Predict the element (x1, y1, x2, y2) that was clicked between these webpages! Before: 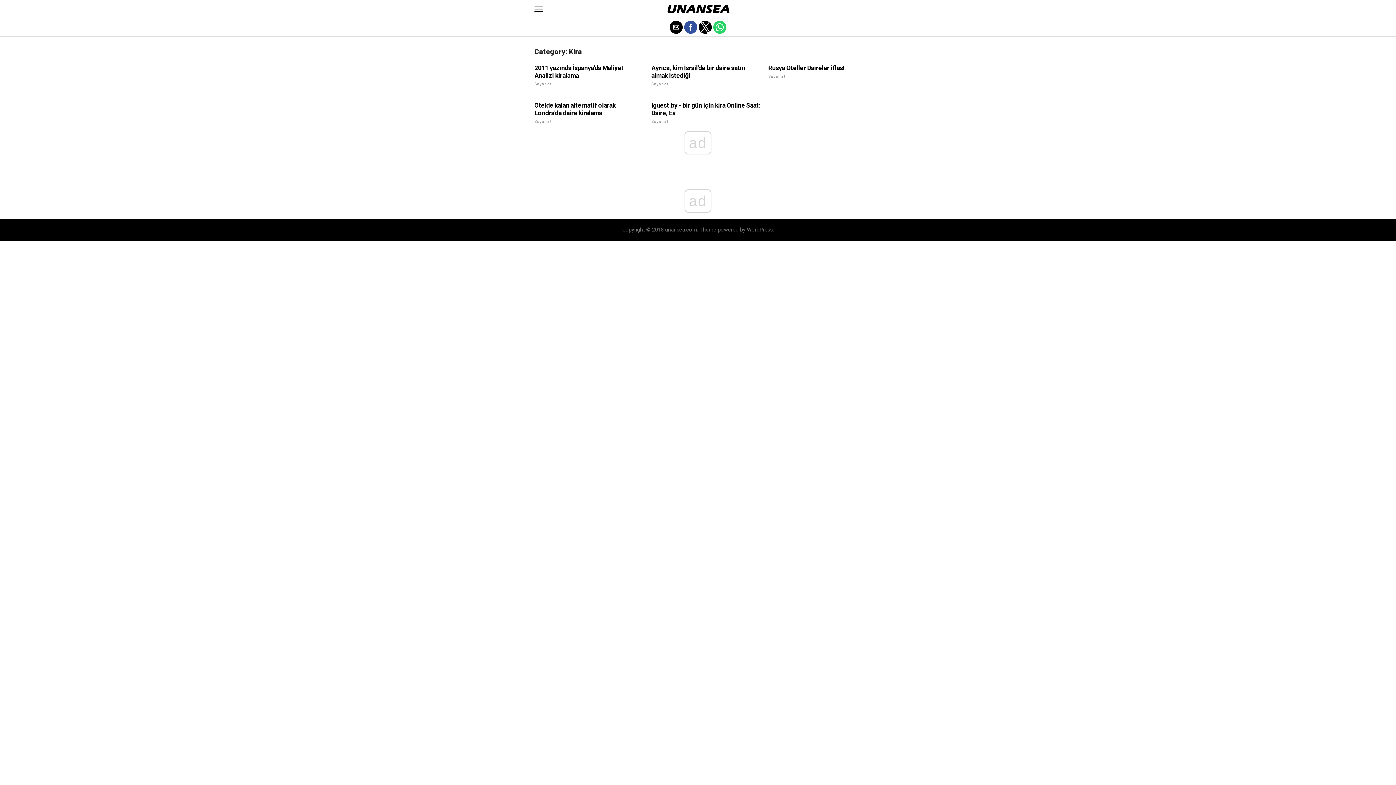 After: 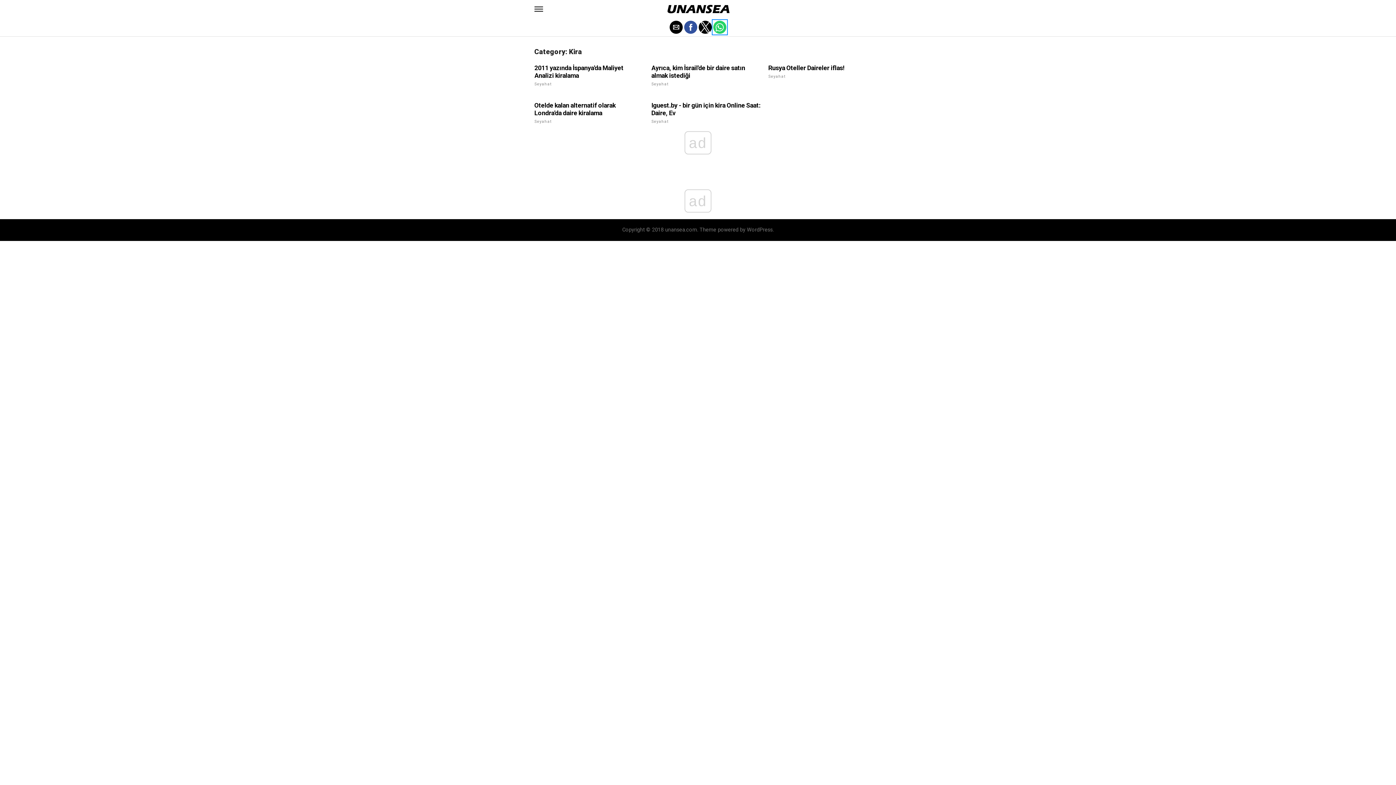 Action: label: Share by whatsapp bbox: (713, 20, 726, 33)